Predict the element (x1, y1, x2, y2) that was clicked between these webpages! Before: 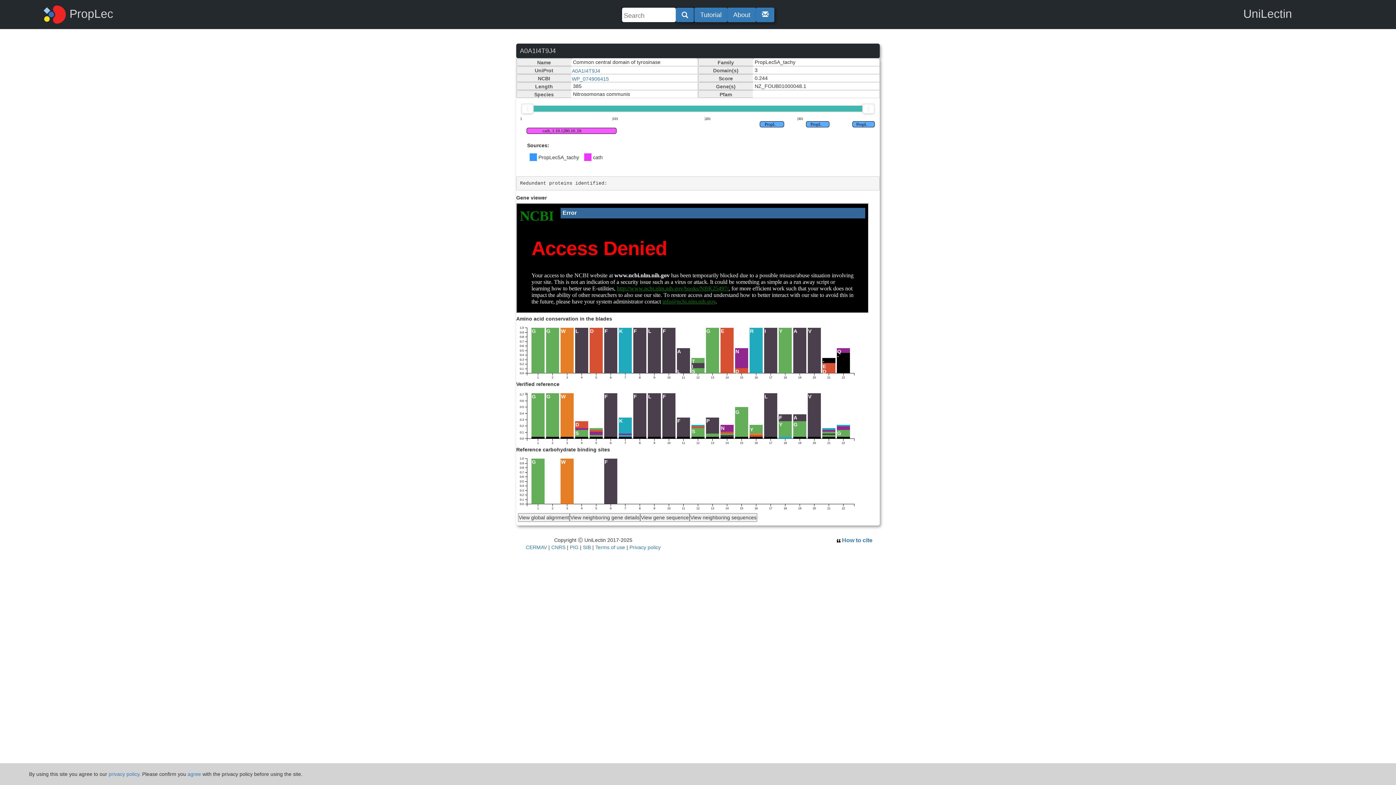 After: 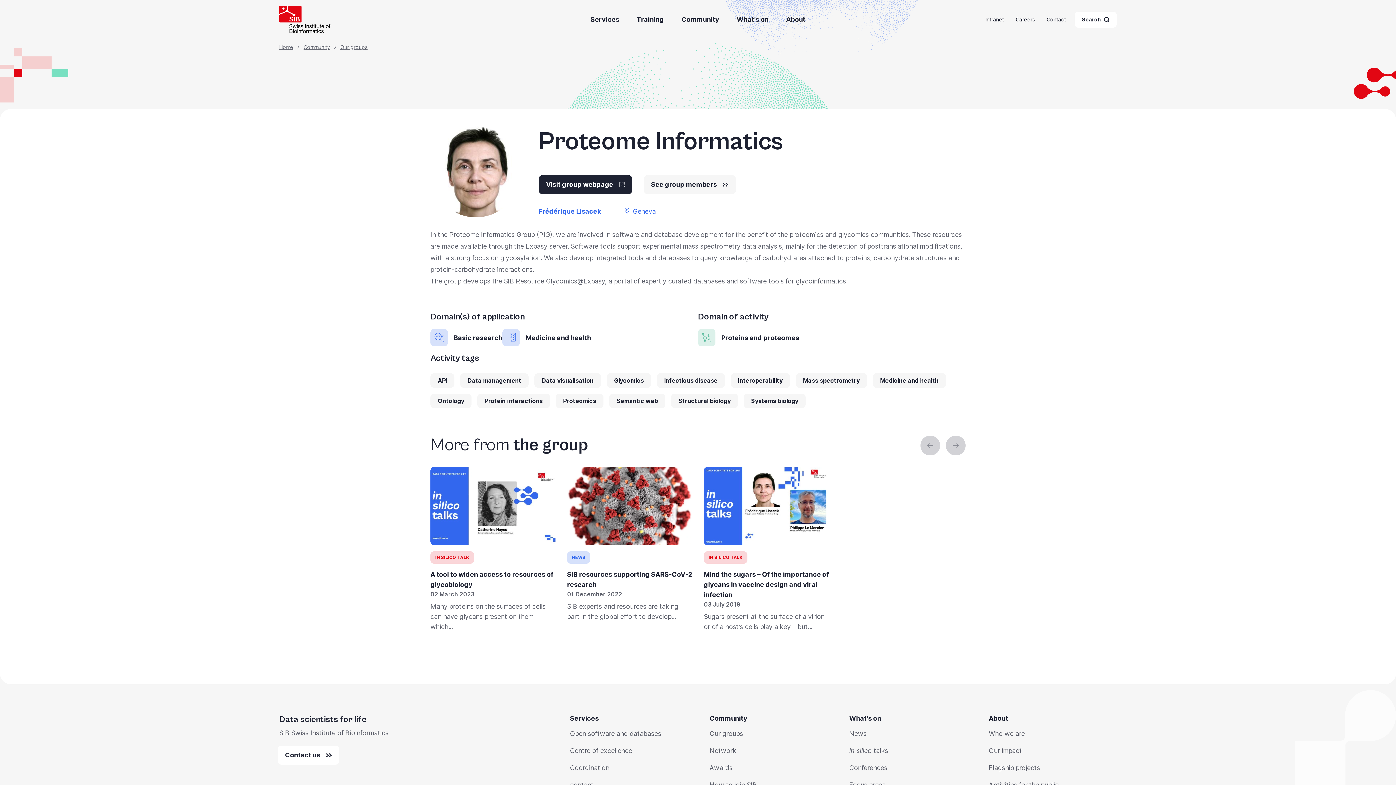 Action: bbox: (570, 544, 578, 550) label: PIG